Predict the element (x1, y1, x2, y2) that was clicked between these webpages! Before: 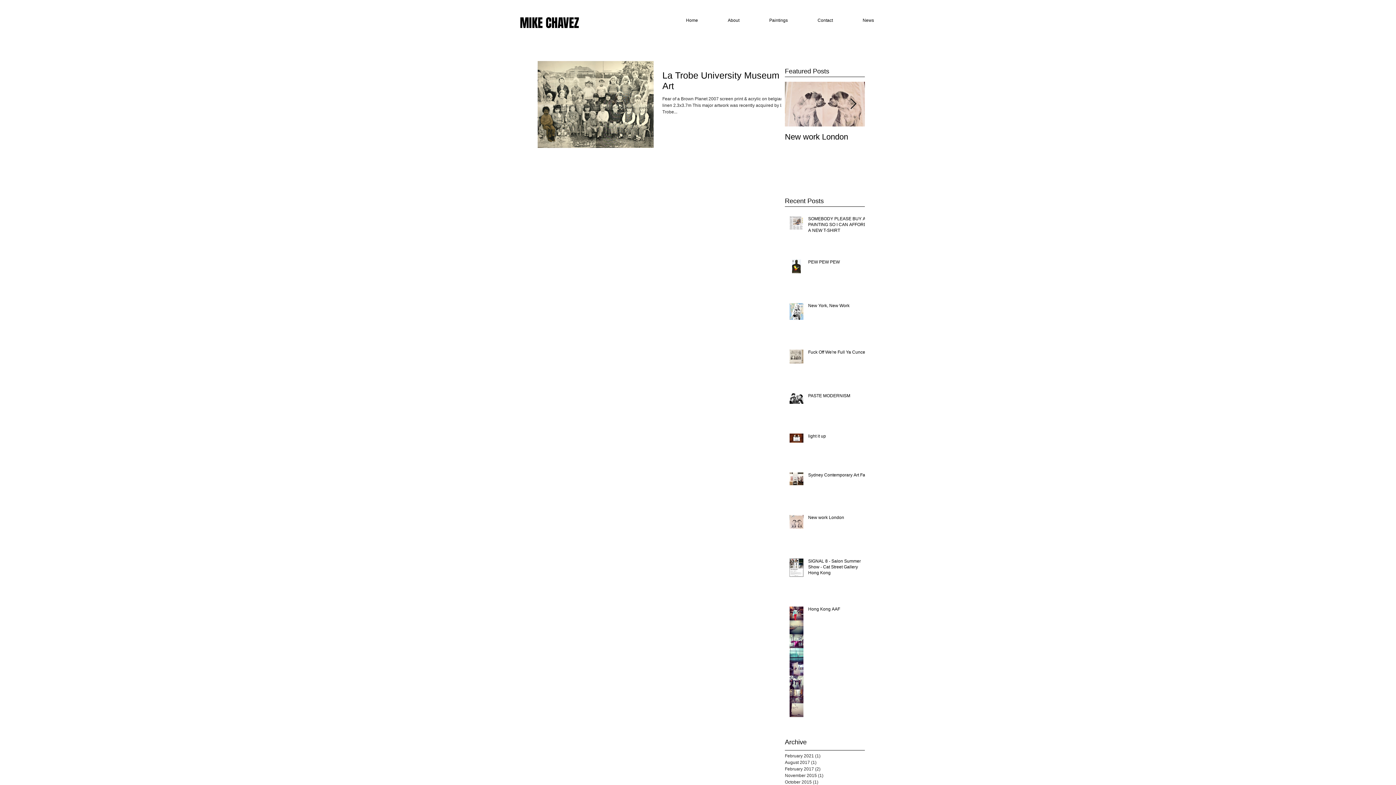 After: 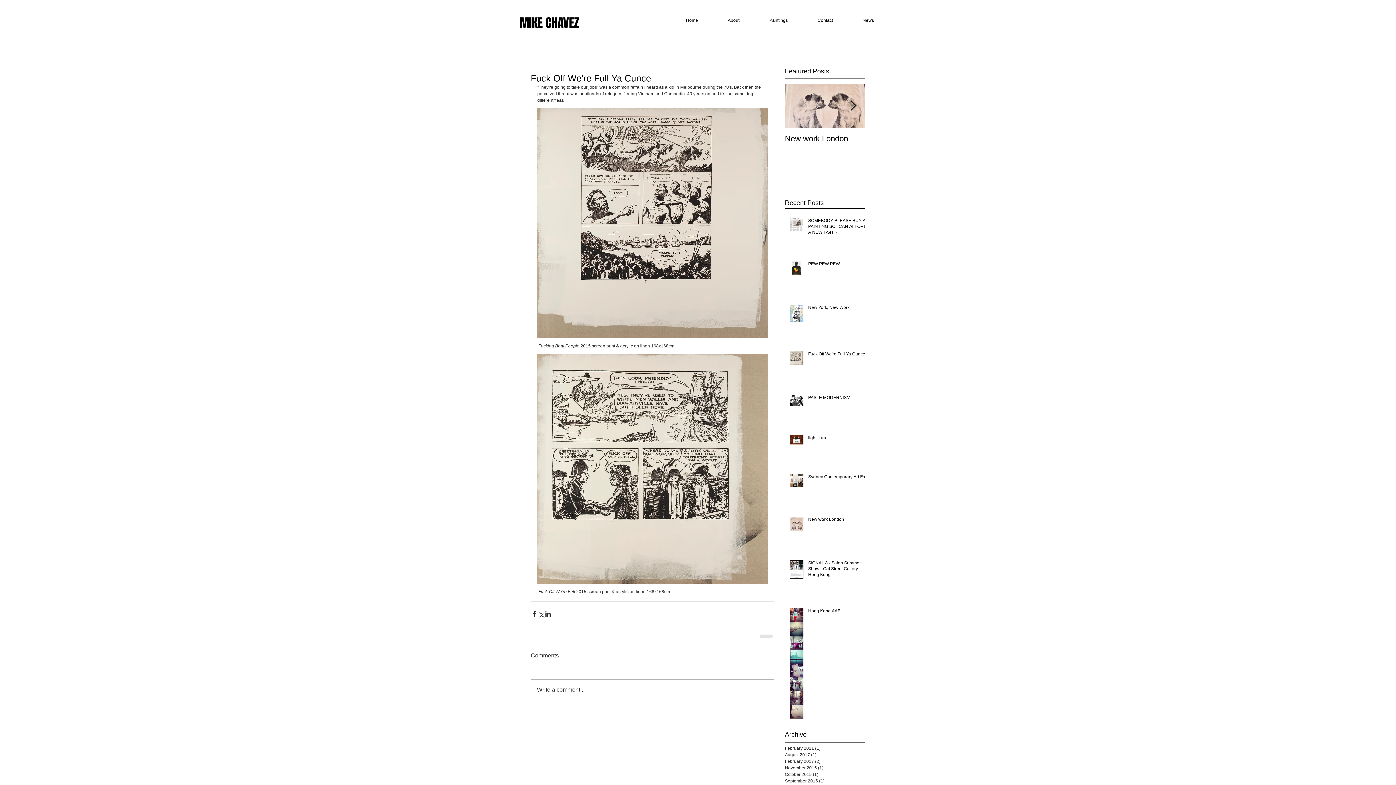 Action: bbox: (808, 349, 869, 358) label: Fuck Off We're Full Ya Cunce